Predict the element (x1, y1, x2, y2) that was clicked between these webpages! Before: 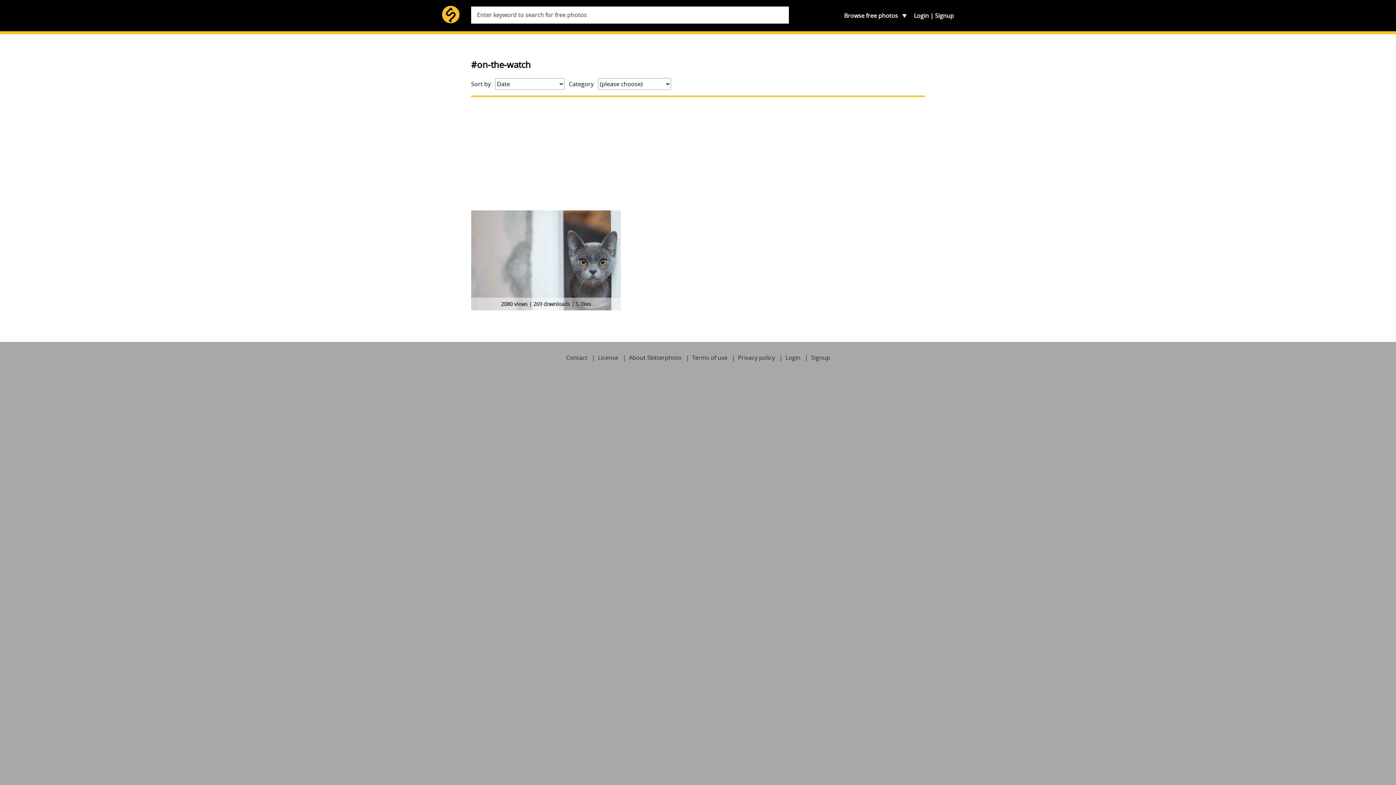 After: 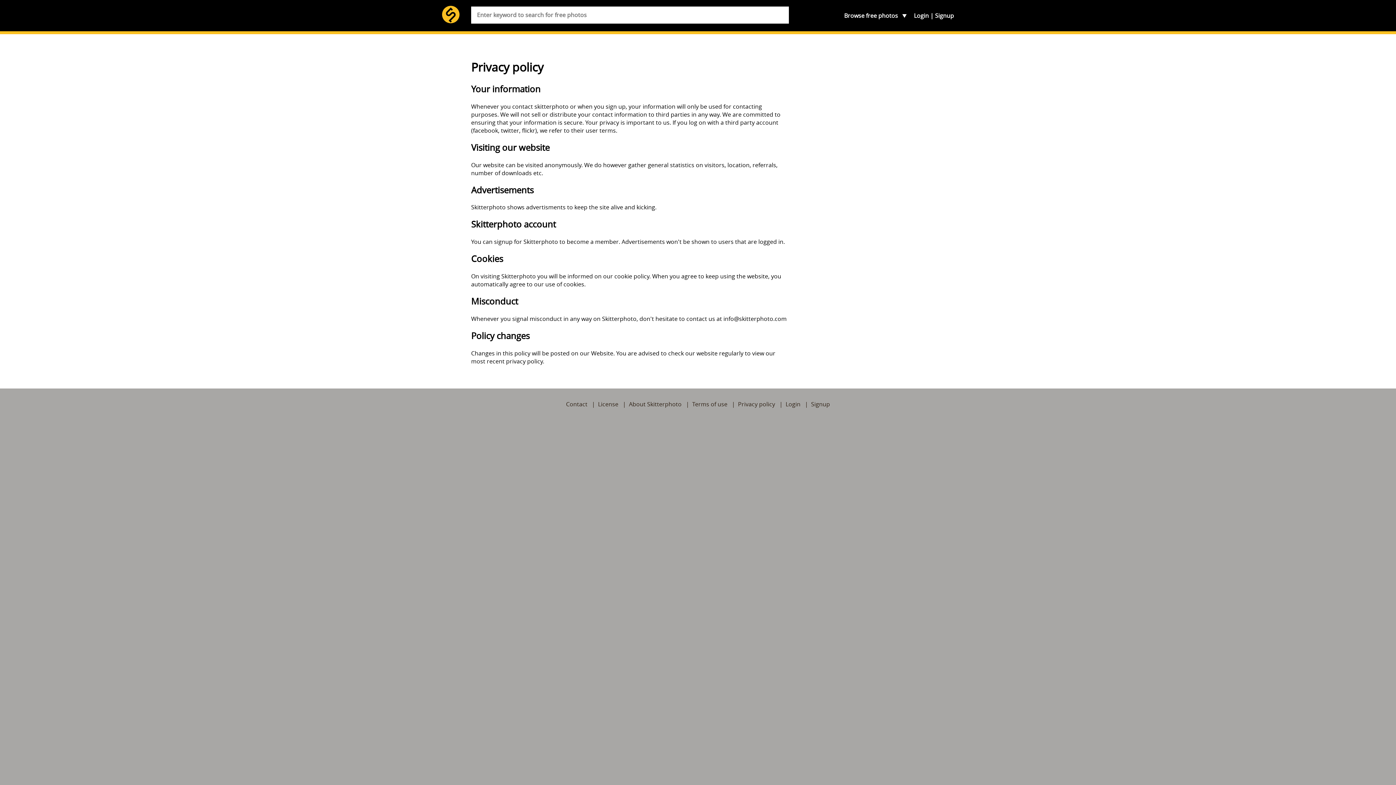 Action: bbox: (738, 353, 775, 361) label: Privacy policy